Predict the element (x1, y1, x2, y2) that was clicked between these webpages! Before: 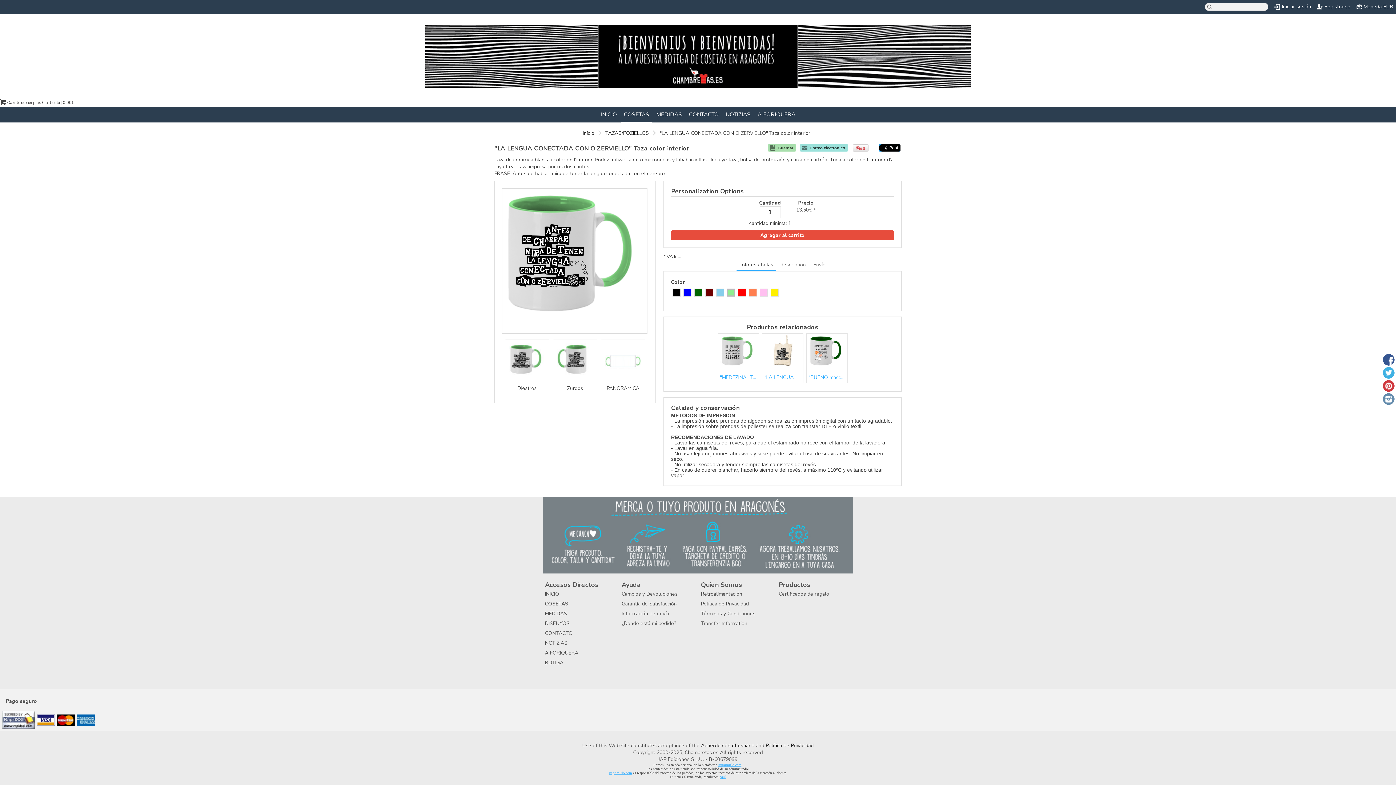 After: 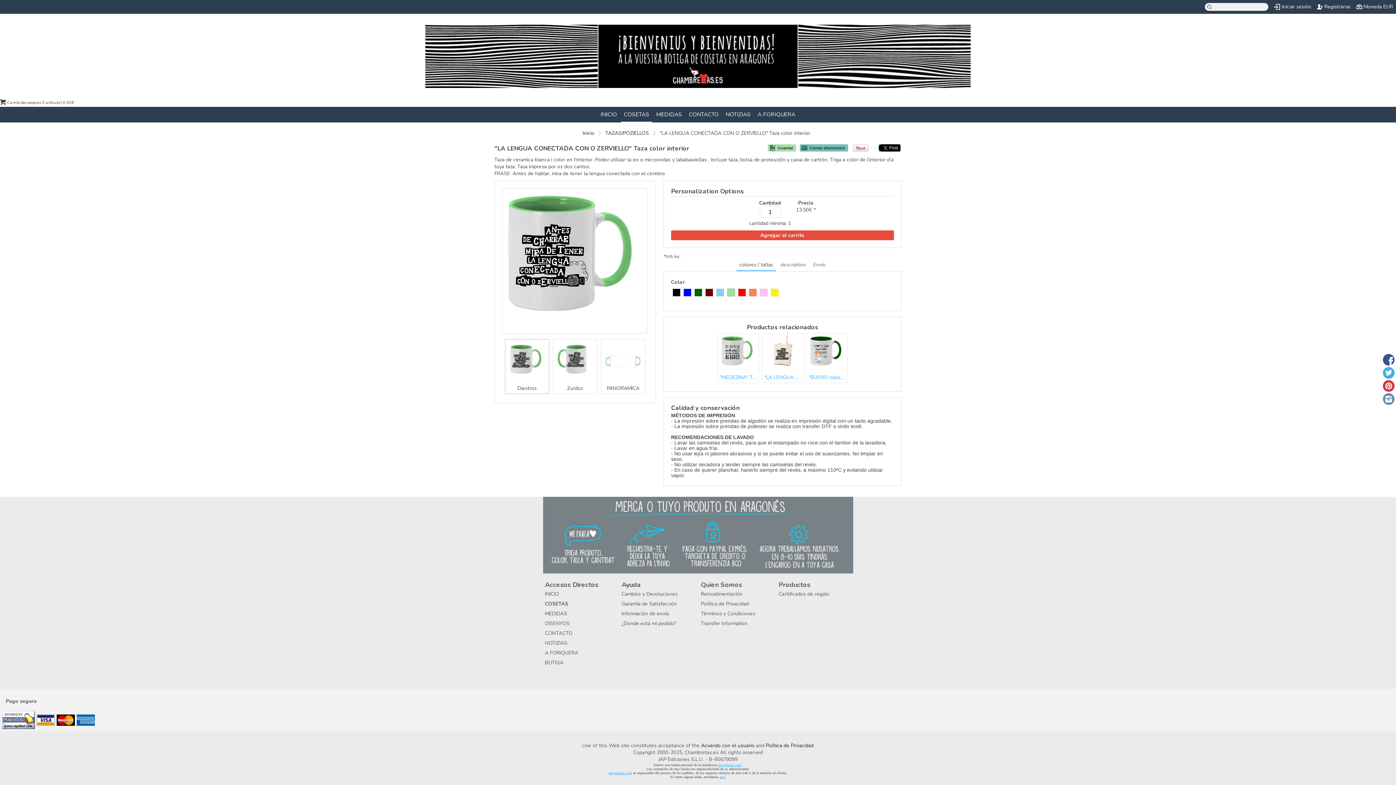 Action: bbox: (800, 144, 848, 151) label: Correo electronico